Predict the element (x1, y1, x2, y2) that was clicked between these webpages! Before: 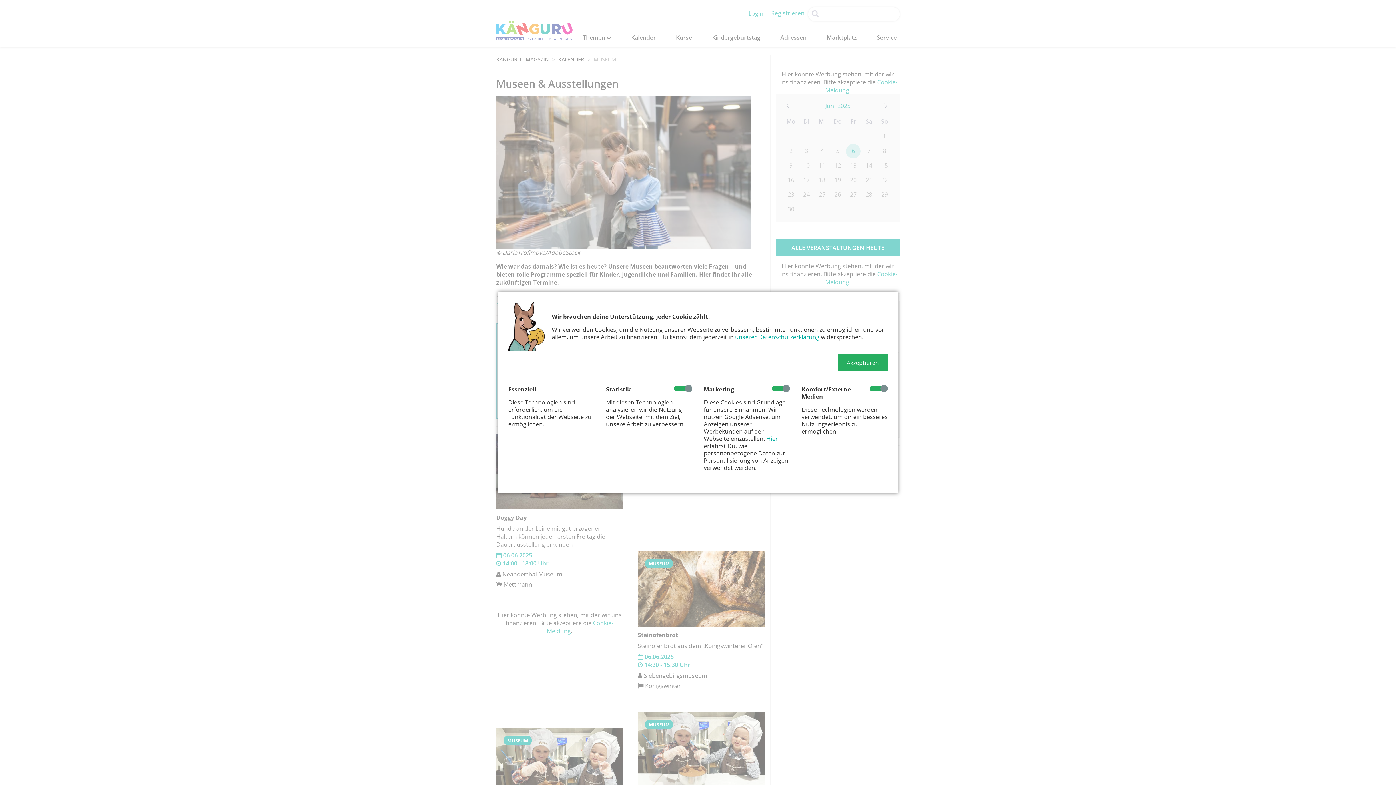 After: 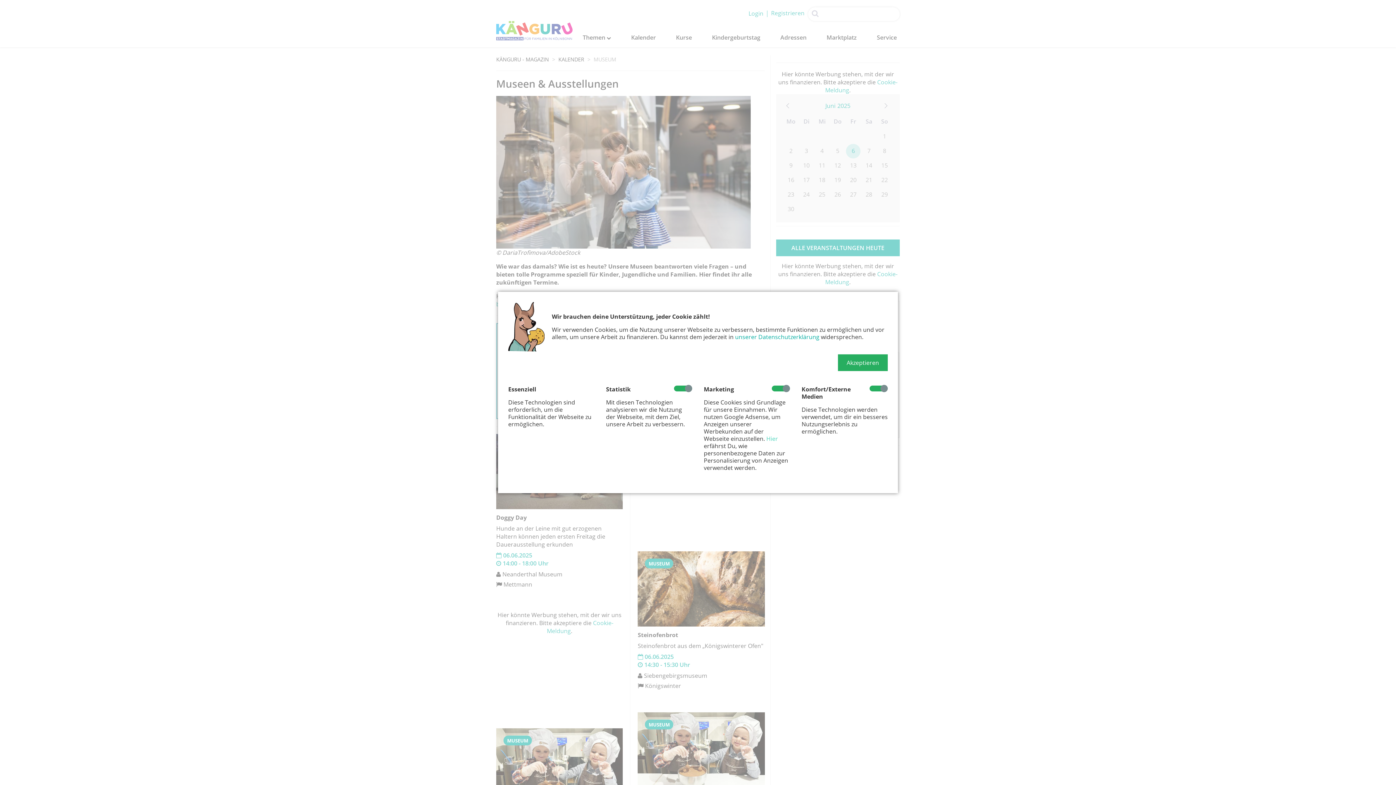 Action: label: Hier bbox: (766, 434, 778, 442)